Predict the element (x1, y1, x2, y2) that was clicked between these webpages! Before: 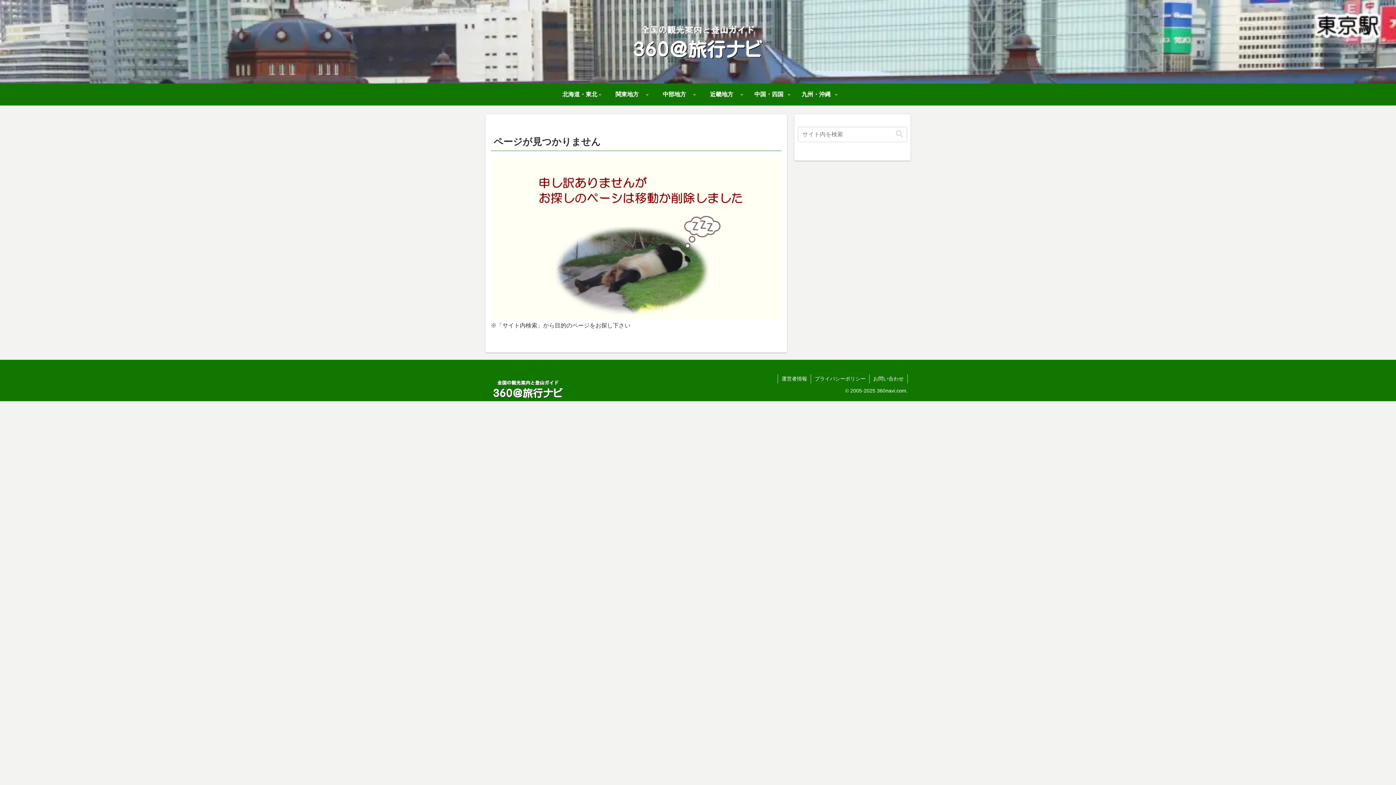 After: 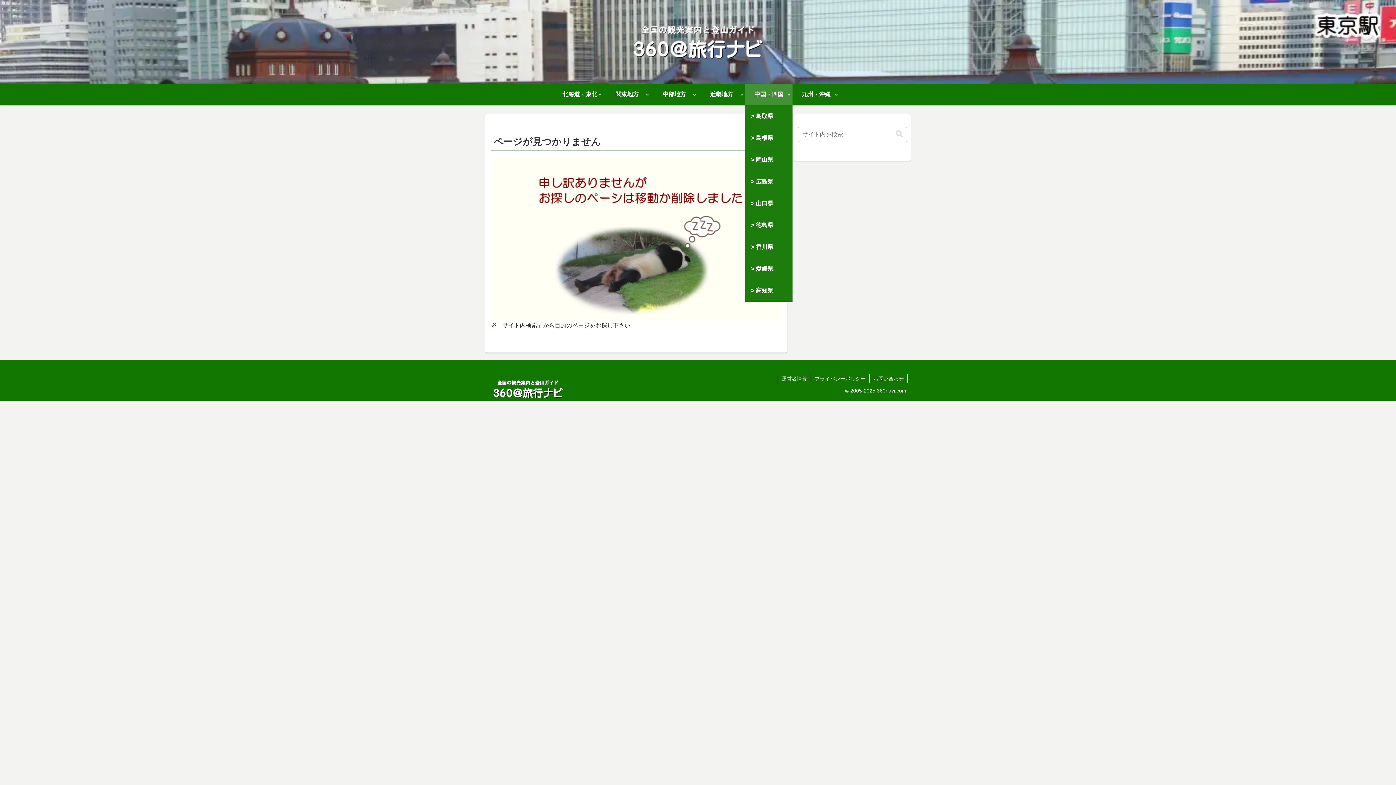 Action: label: 中国・四国 bbox: (745, 83, 792, 105)